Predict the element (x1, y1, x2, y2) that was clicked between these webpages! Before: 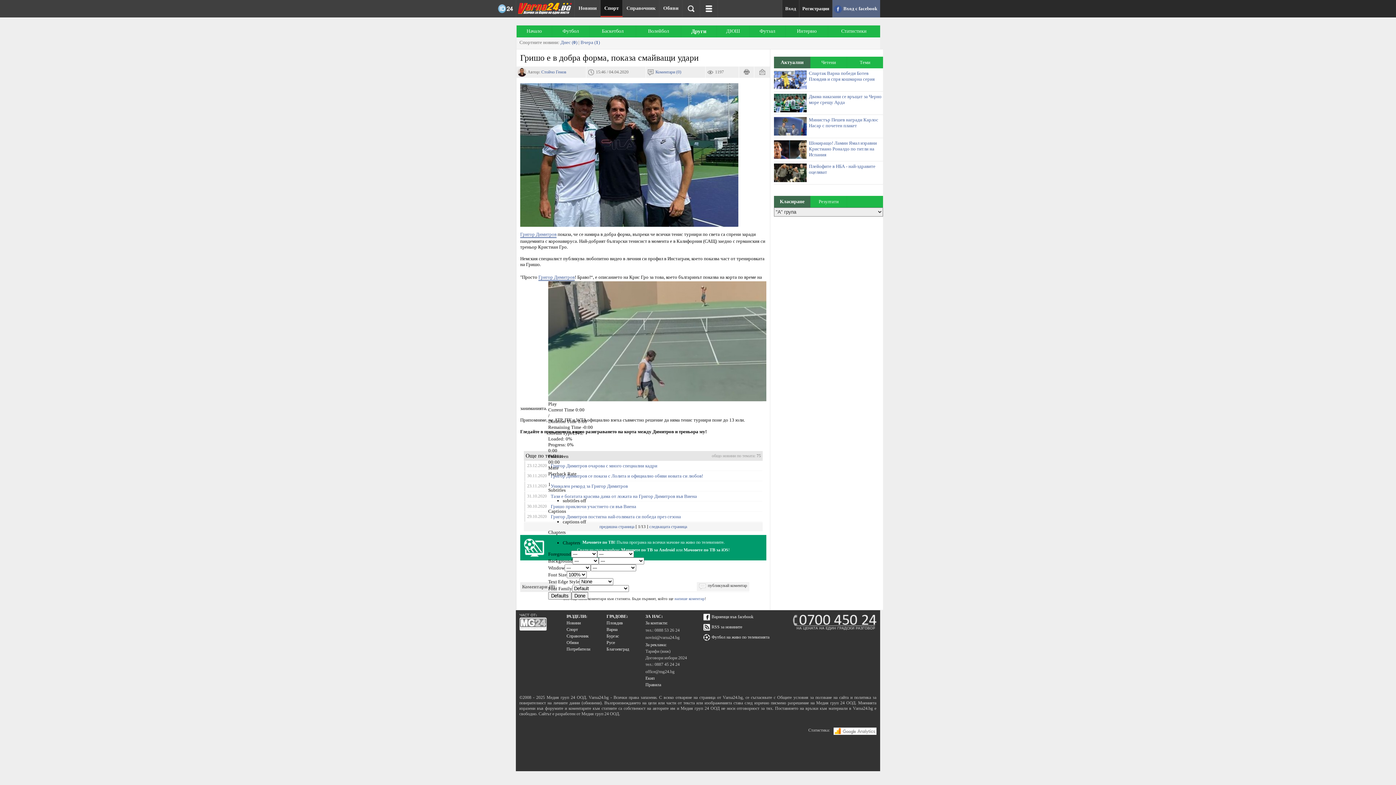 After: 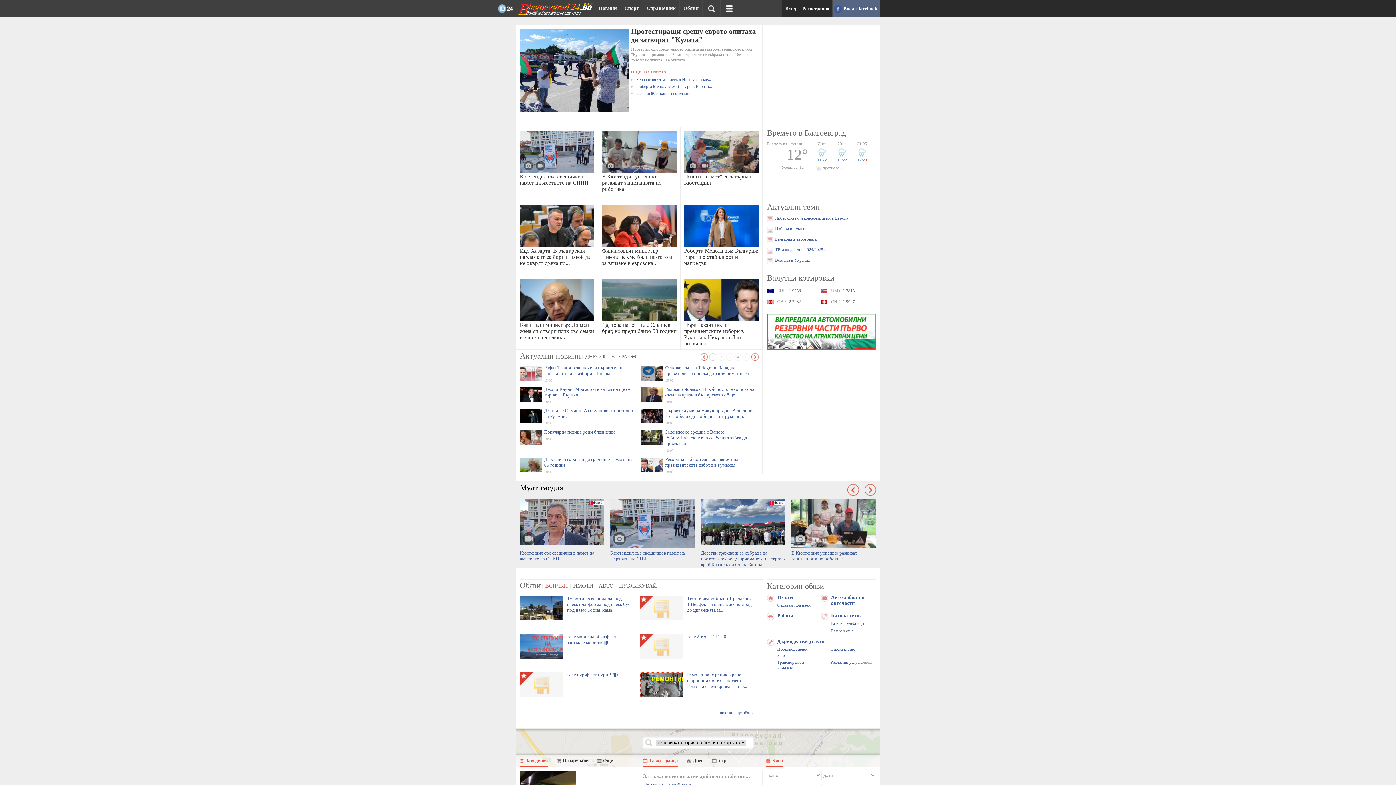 Action: label: Благоевград bbox: (606, 646, 629, 652)